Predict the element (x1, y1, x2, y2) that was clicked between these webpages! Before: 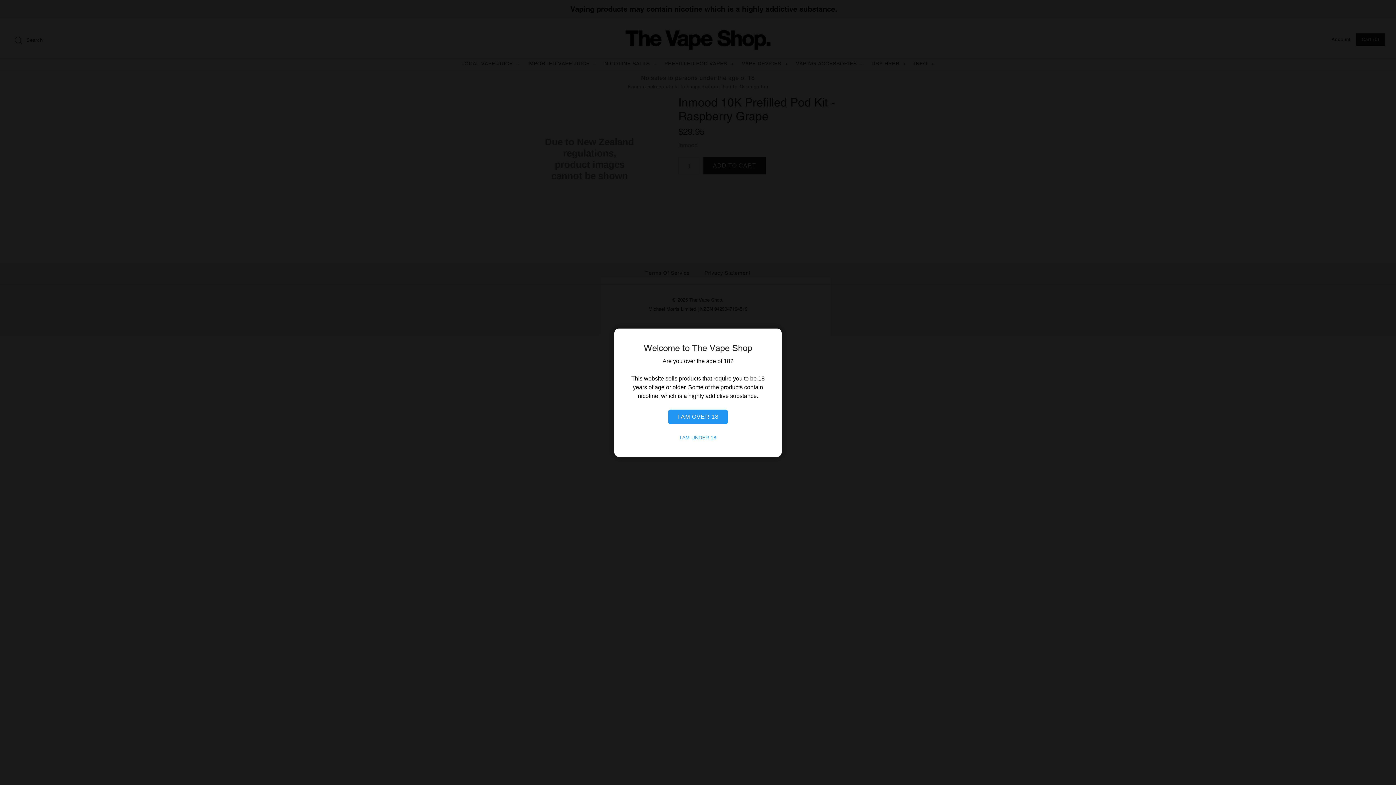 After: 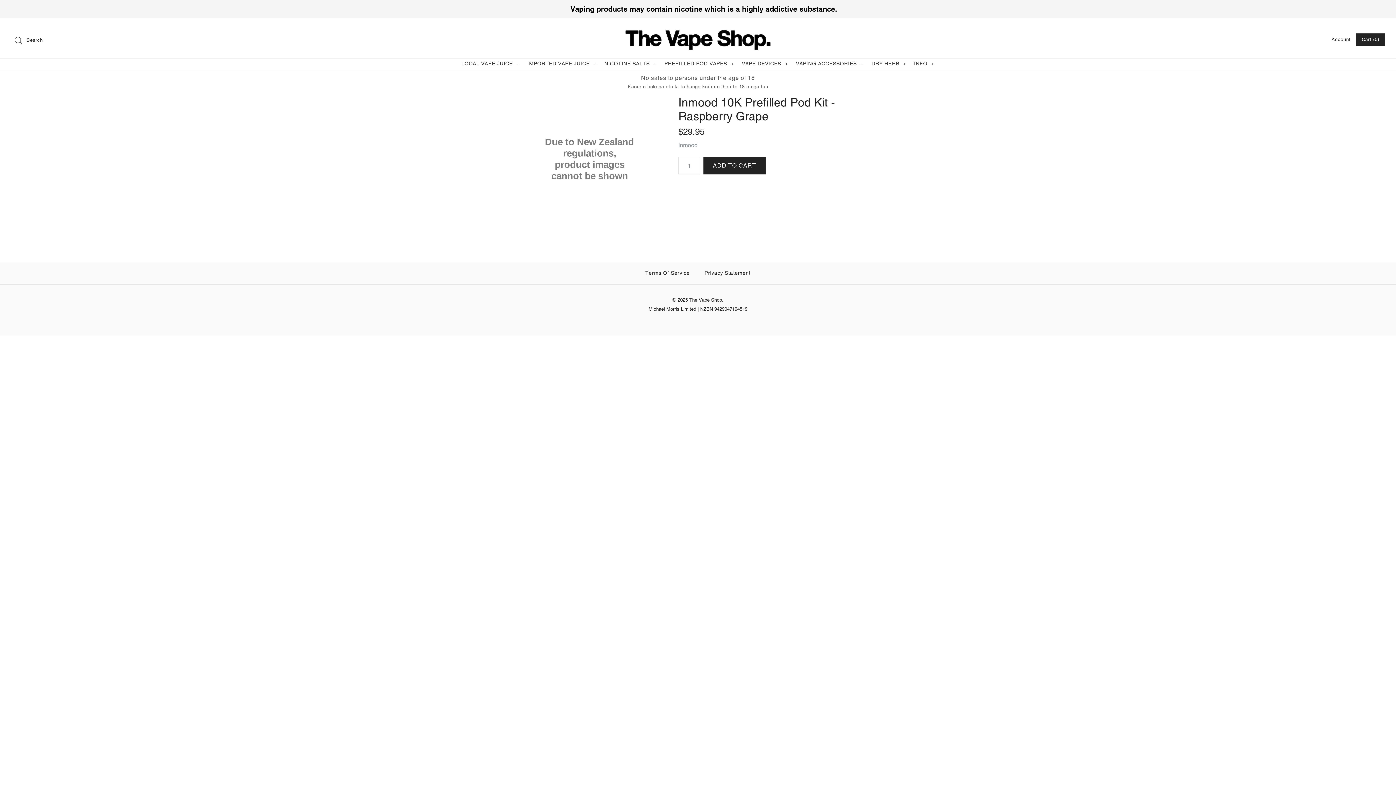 Action: bbox: (668, 409, 727, 424) label: I AM OVER 18